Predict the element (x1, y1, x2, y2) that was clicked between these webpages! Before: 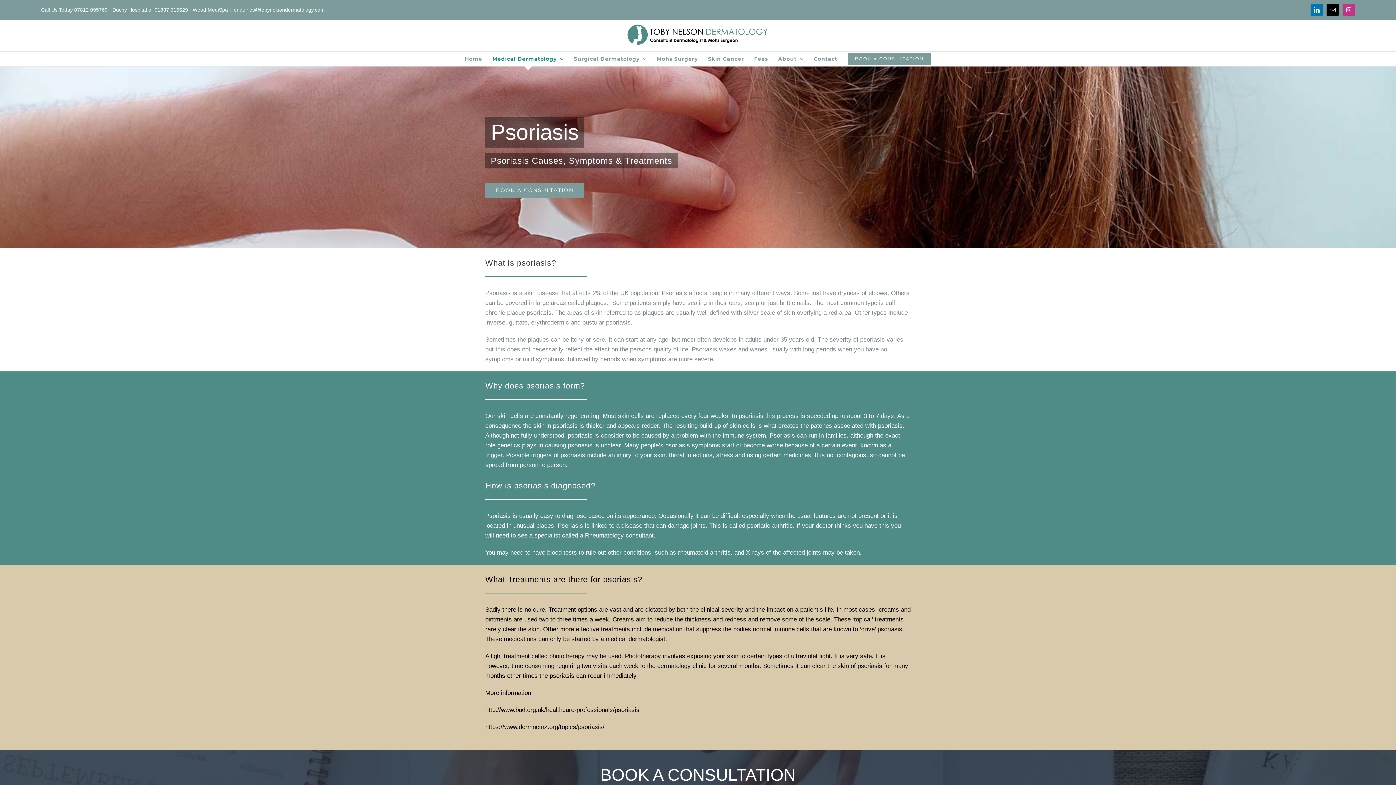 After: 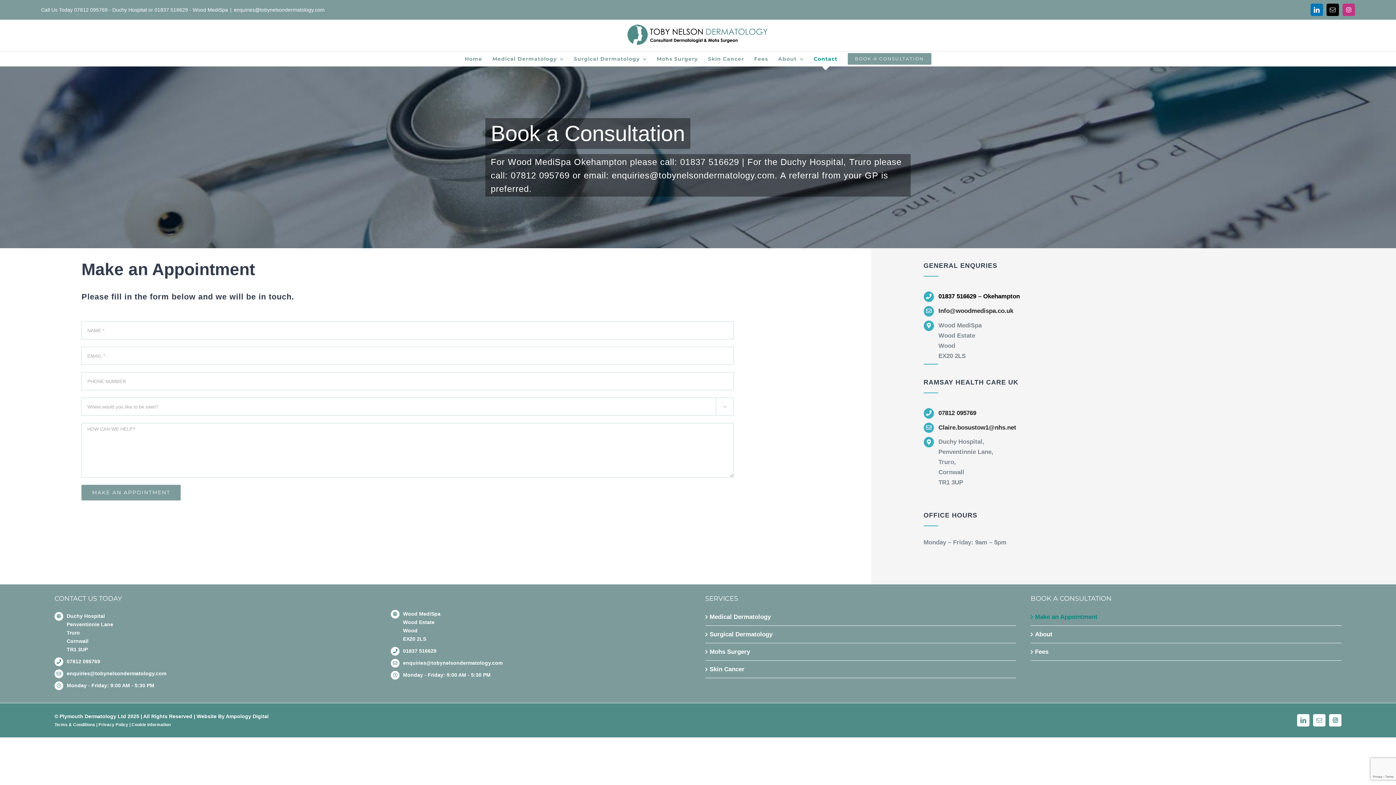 Action: bbox: (485, 182, 584, 198) label: BOOK A CONSULTATION